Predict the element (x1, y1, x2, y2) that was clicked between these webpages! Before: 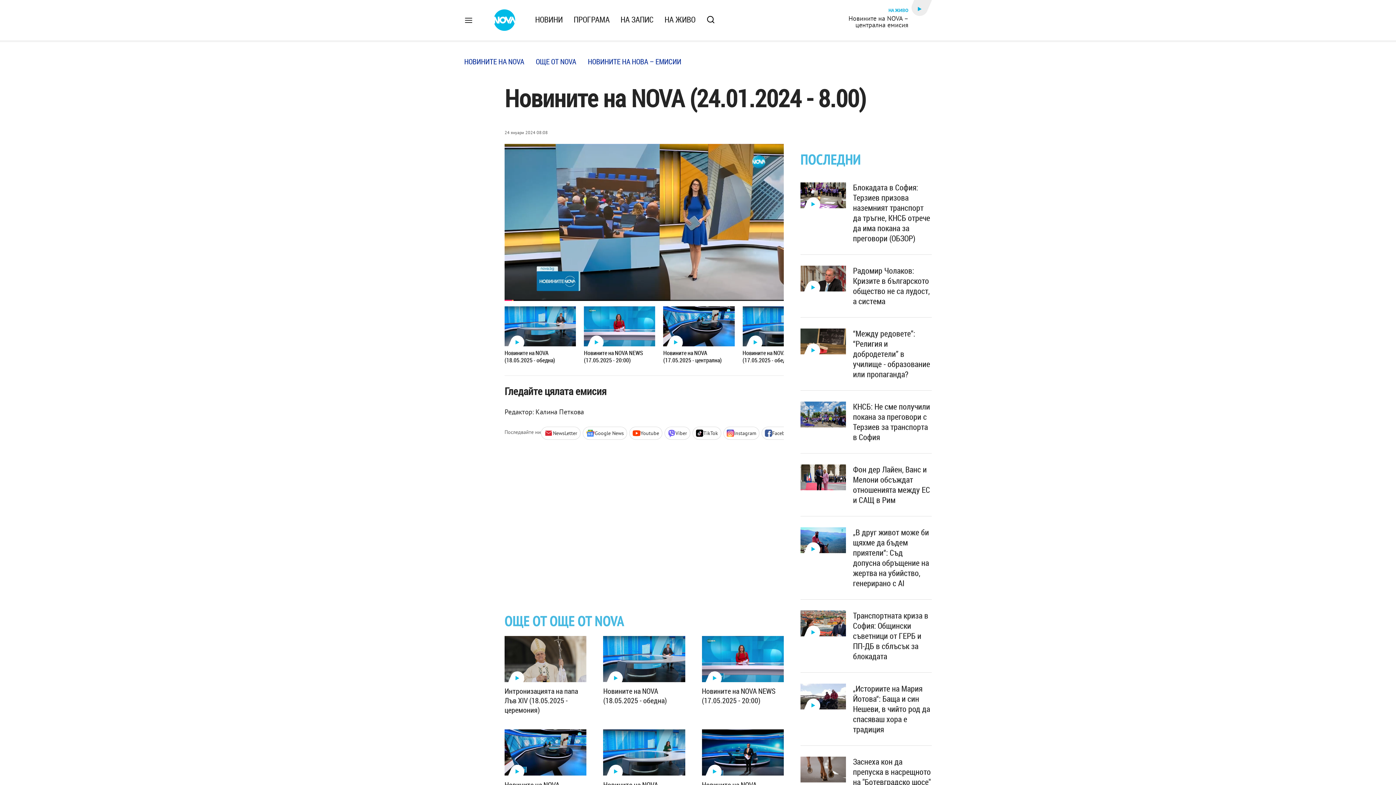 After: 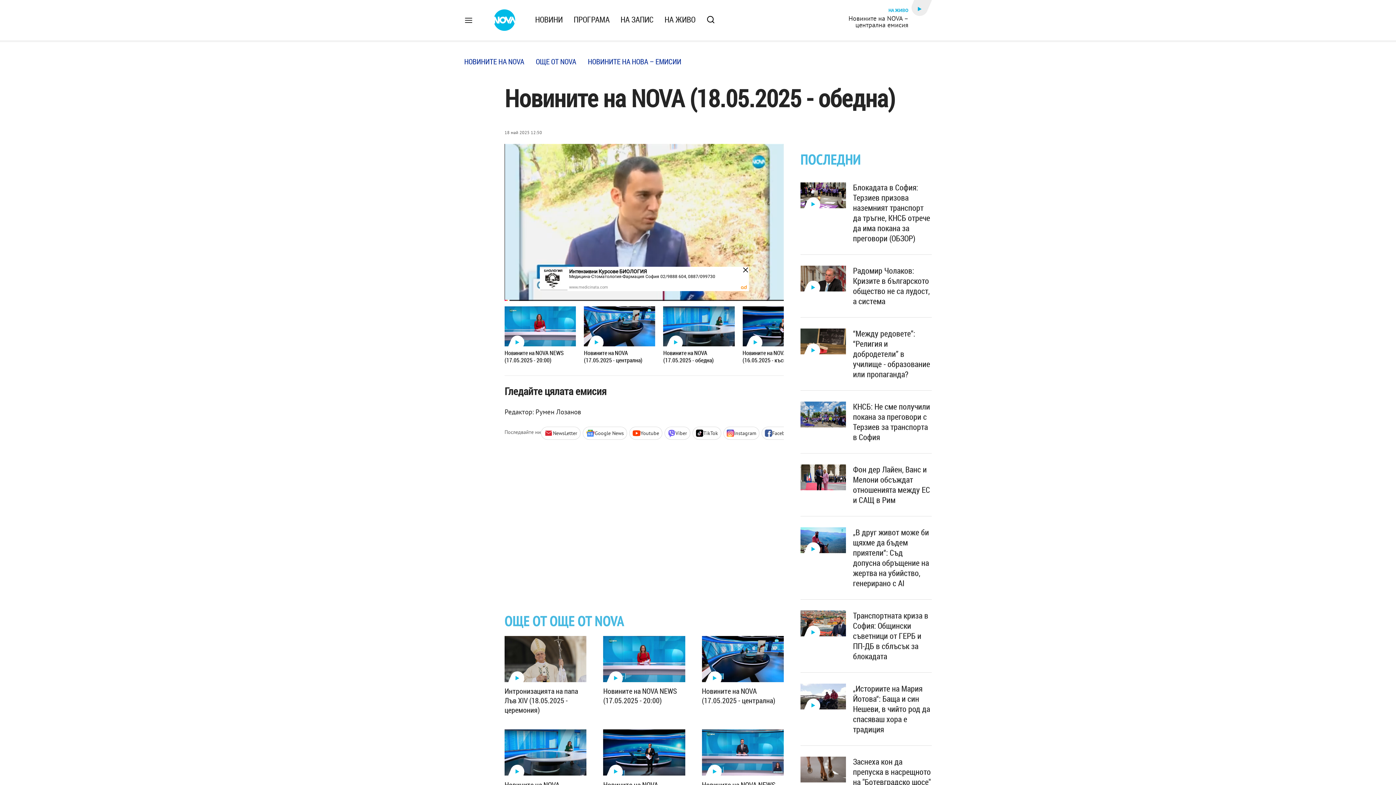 Action: bbox: (504, 306, 576, 364) label: Новините на NOVA (18.05.2025 - обедна)